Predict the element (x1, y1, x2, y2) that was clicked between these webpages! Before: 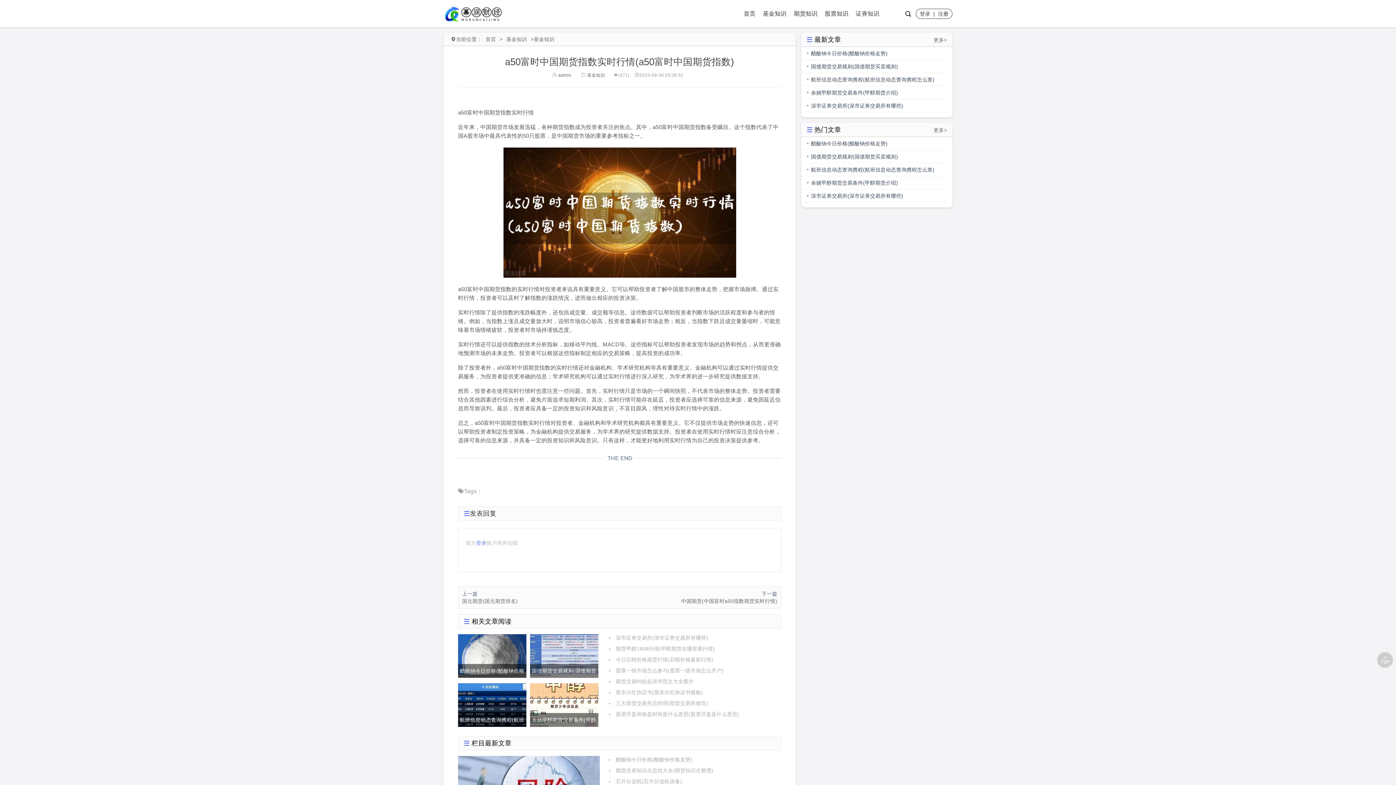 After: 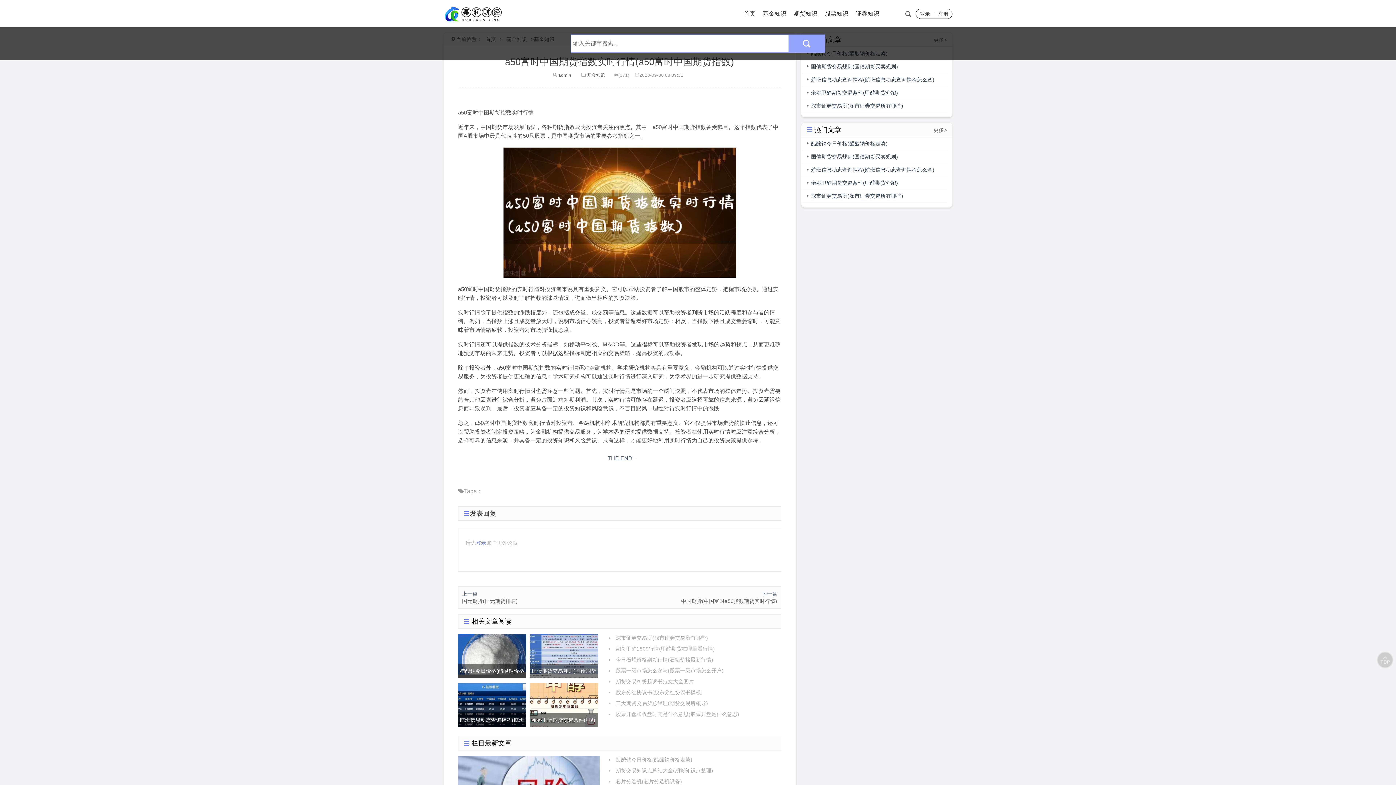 Action: bbox: (905, 9, 911, 18)